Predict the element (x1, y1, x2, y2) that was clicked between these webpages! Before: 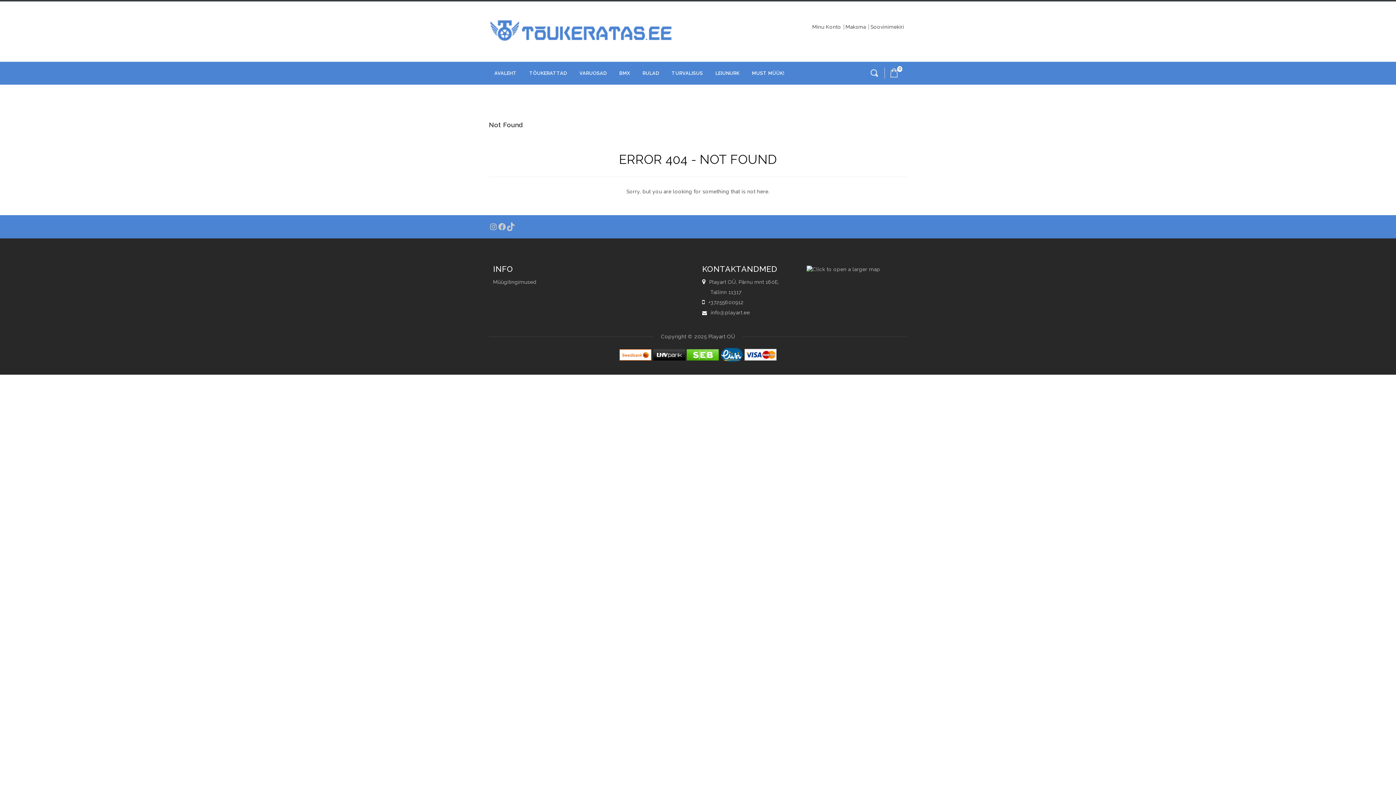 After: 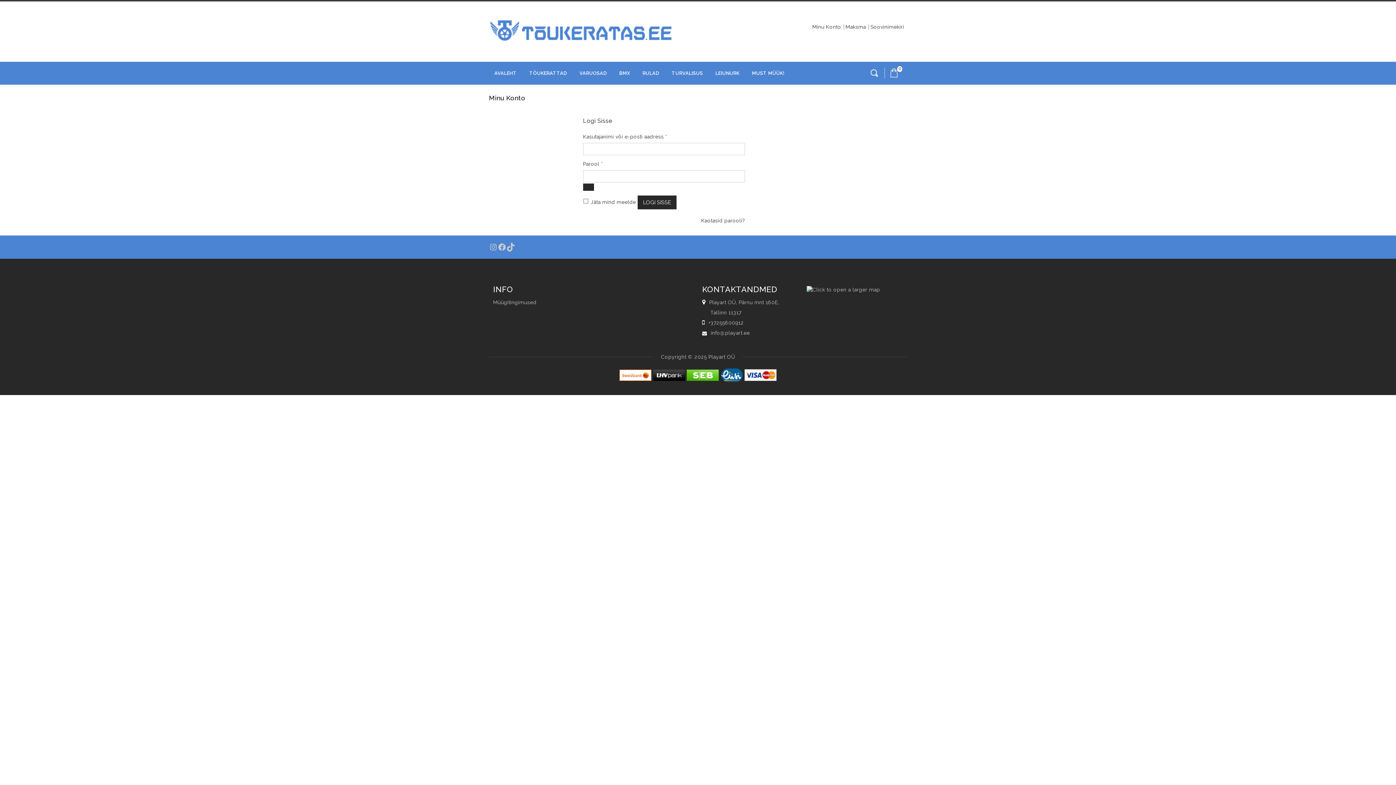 Action: label: Minu Konto bbox: (812, 24, 841, 29)